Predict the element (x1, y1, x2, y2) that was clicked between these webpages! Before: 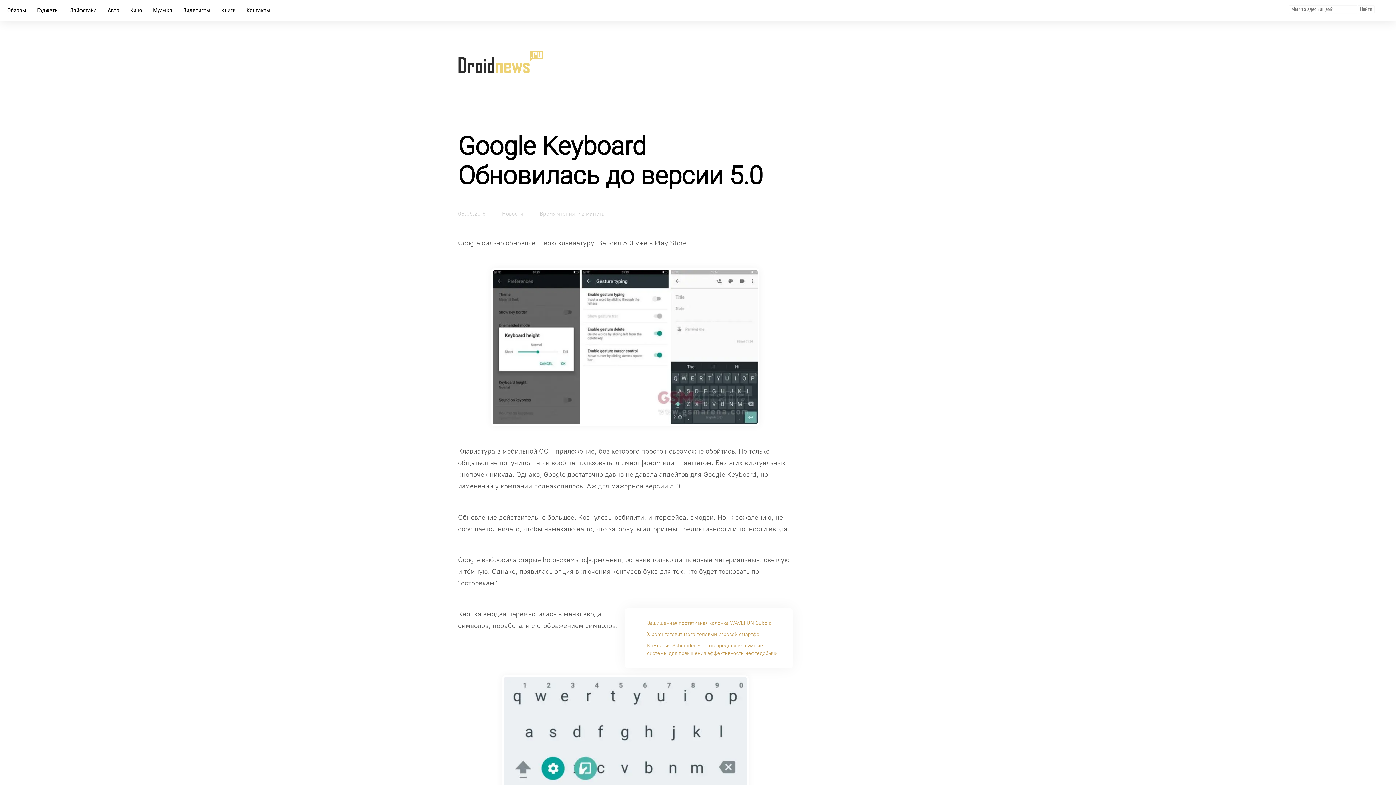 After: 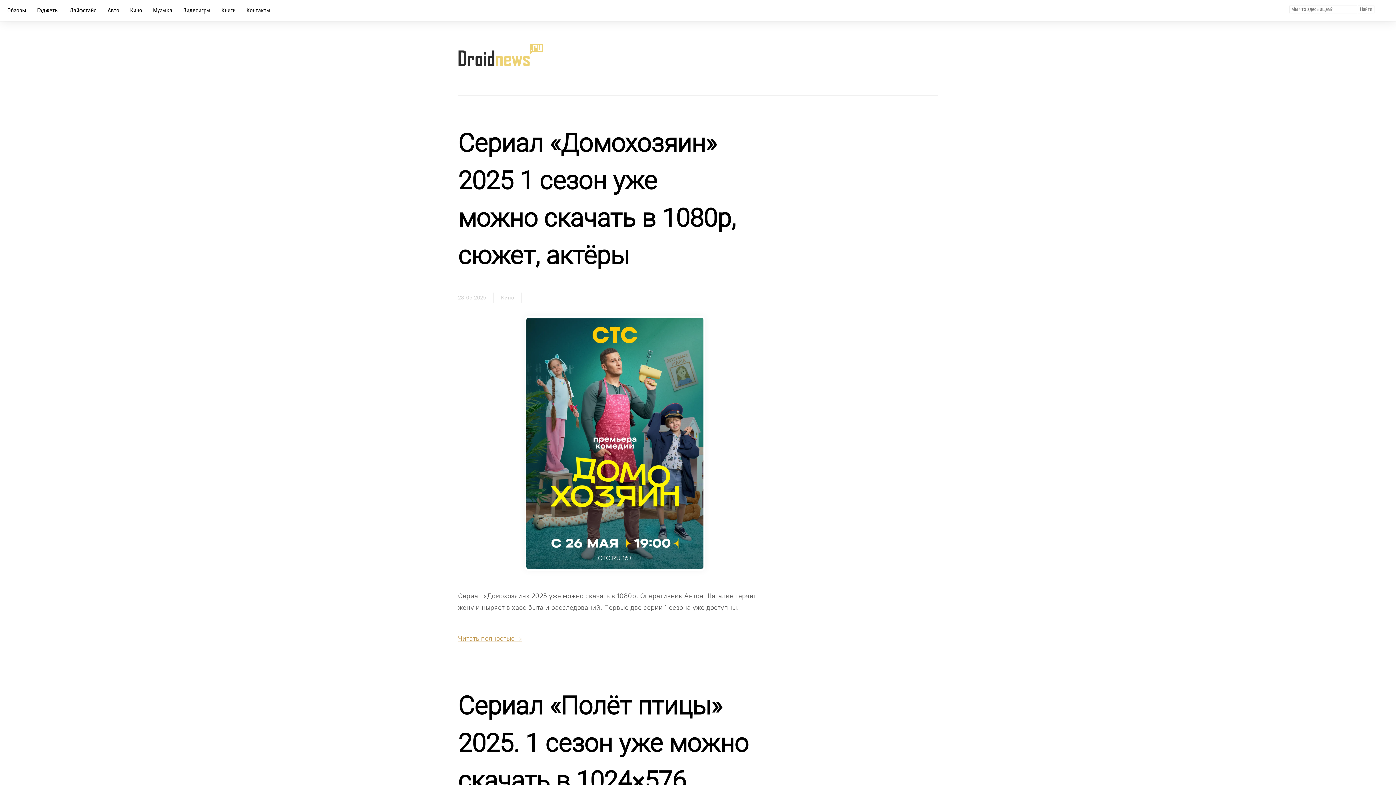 Action: label: Кино bbox: (130, 5, 142, 15)